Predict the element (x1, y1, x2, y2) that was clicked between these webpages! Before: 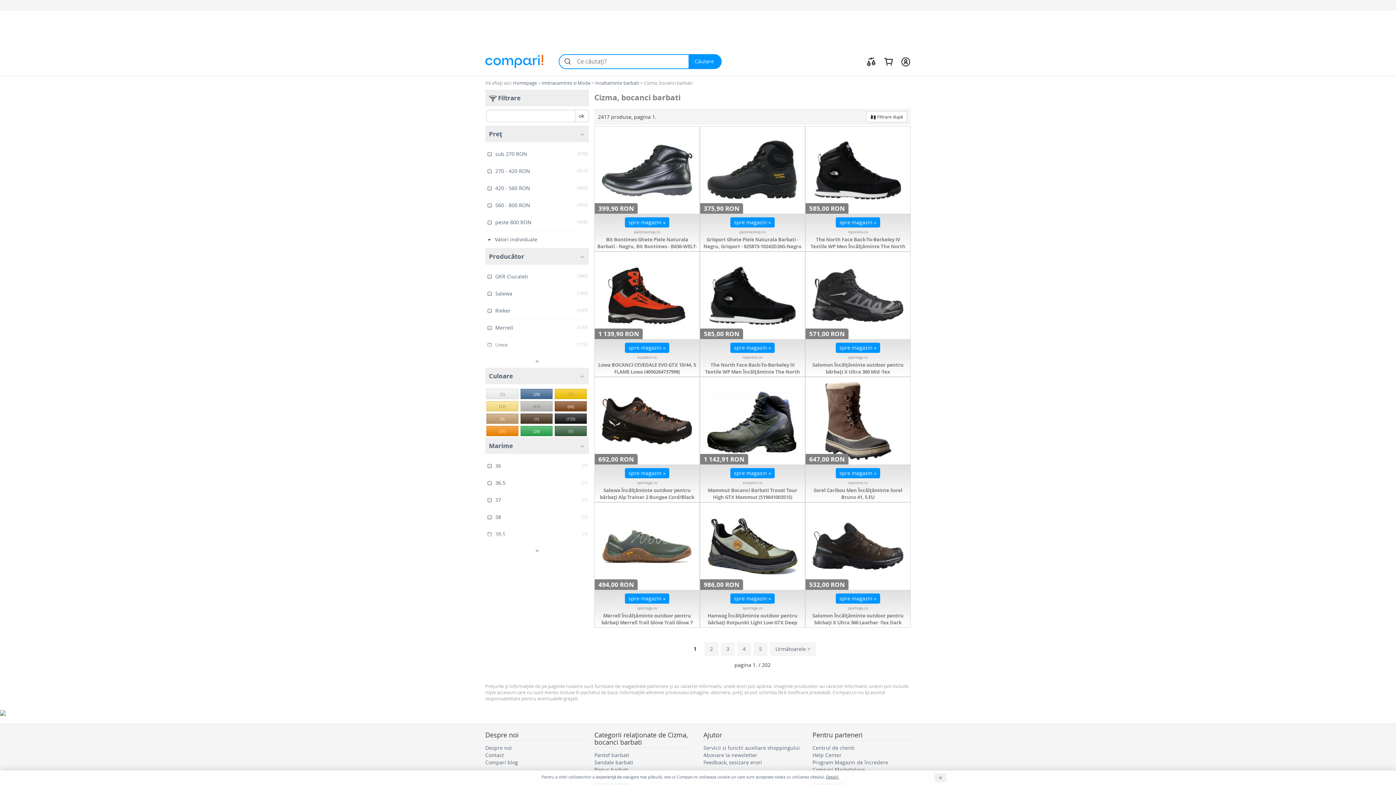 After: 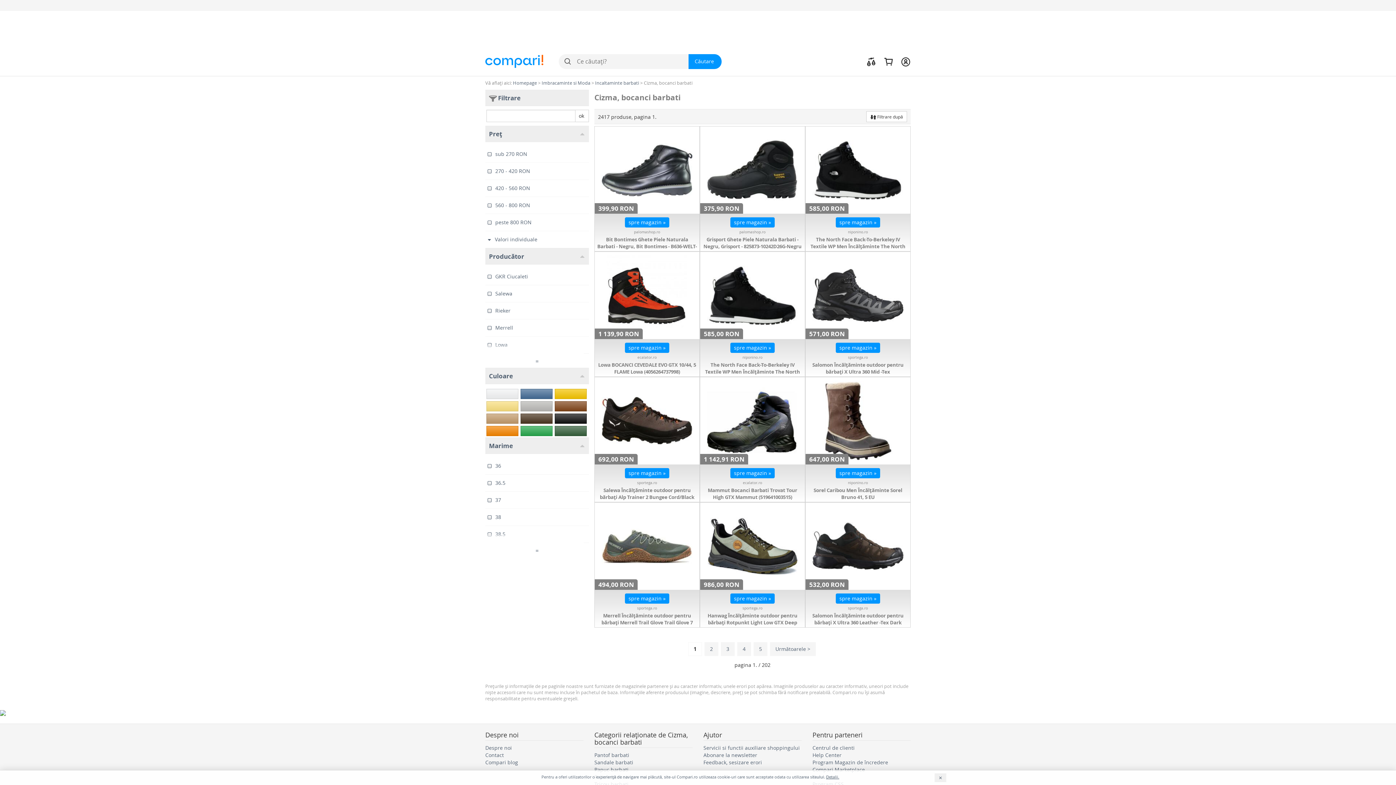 Action: bbox: (486, 426, 518, 436) label: (31)